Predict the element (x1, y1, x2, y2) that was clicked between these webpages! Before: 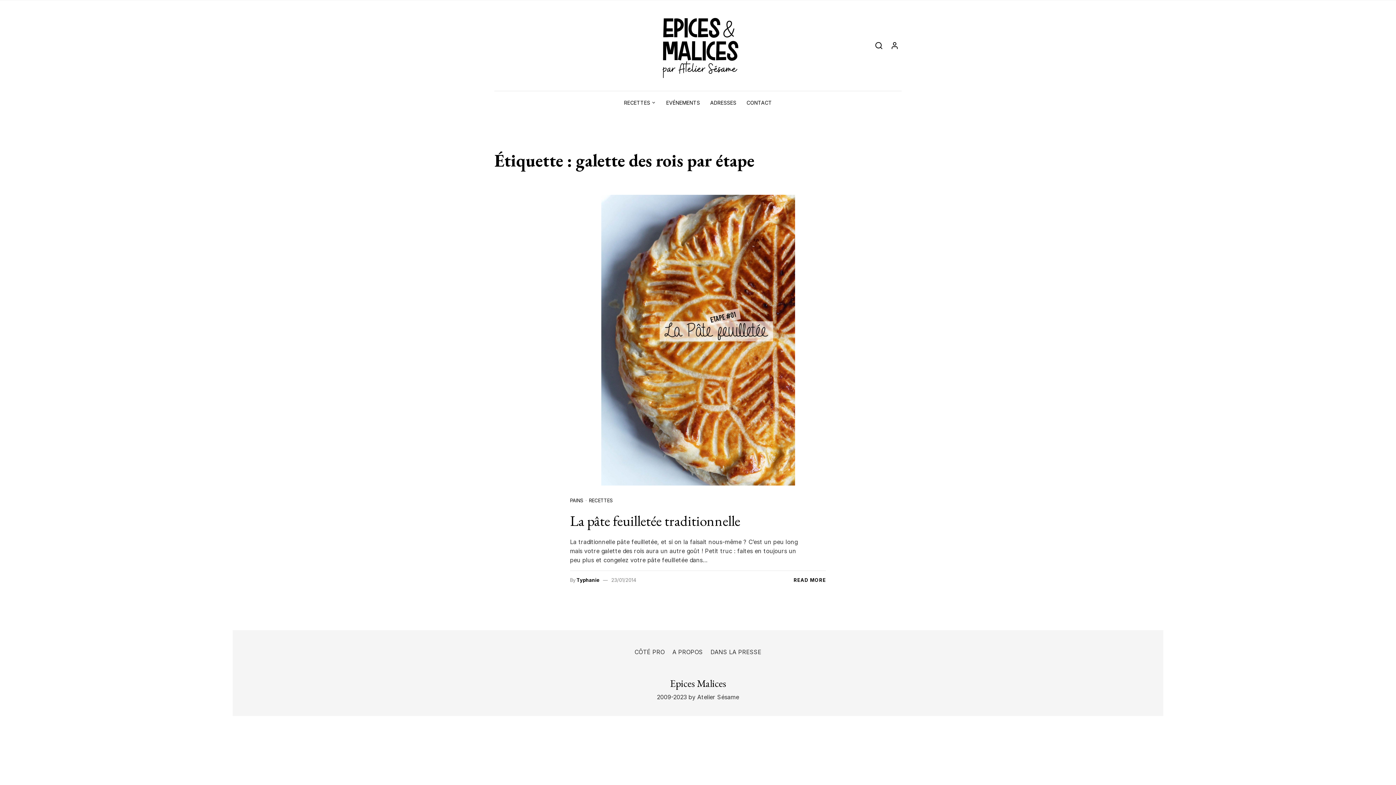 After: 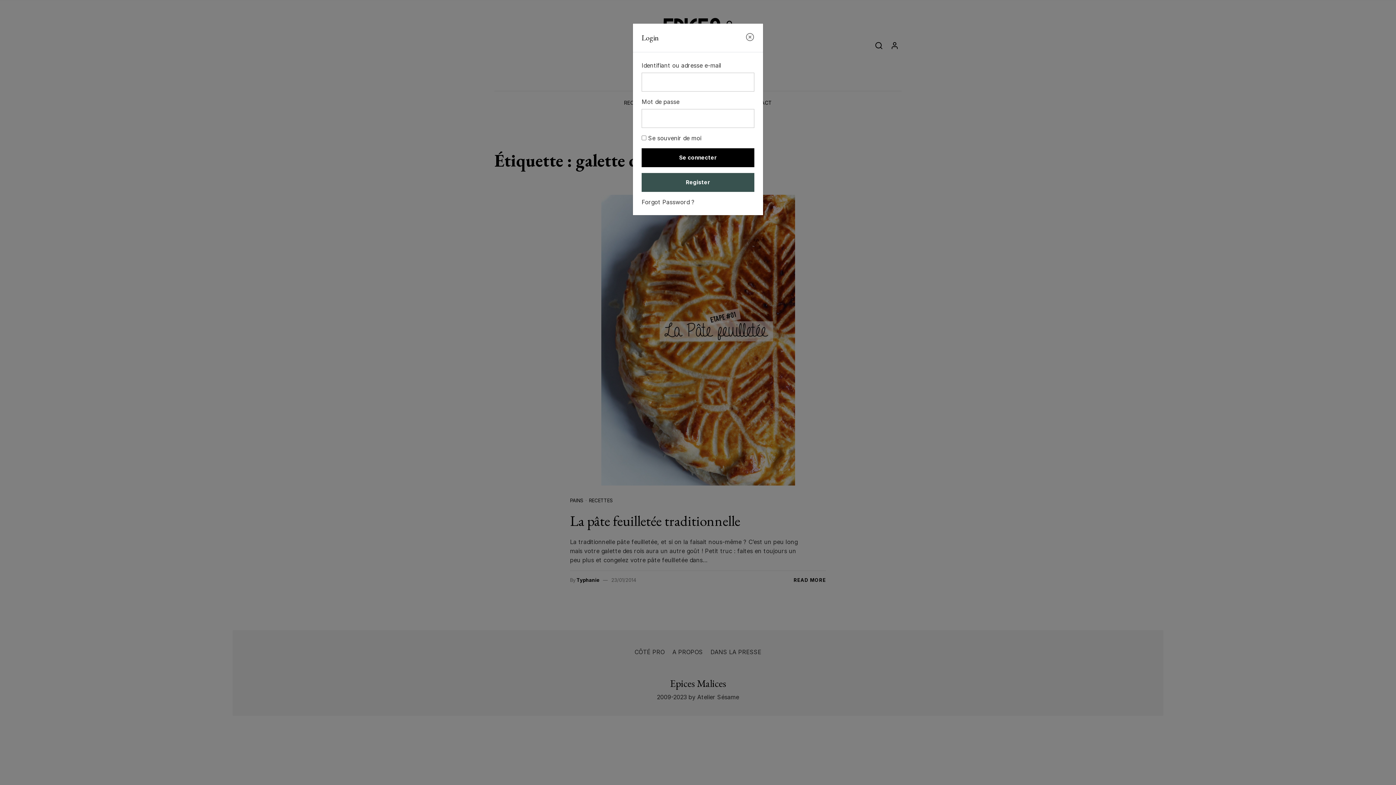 Action: label: Login bbox: (887, 36, 901, 54)